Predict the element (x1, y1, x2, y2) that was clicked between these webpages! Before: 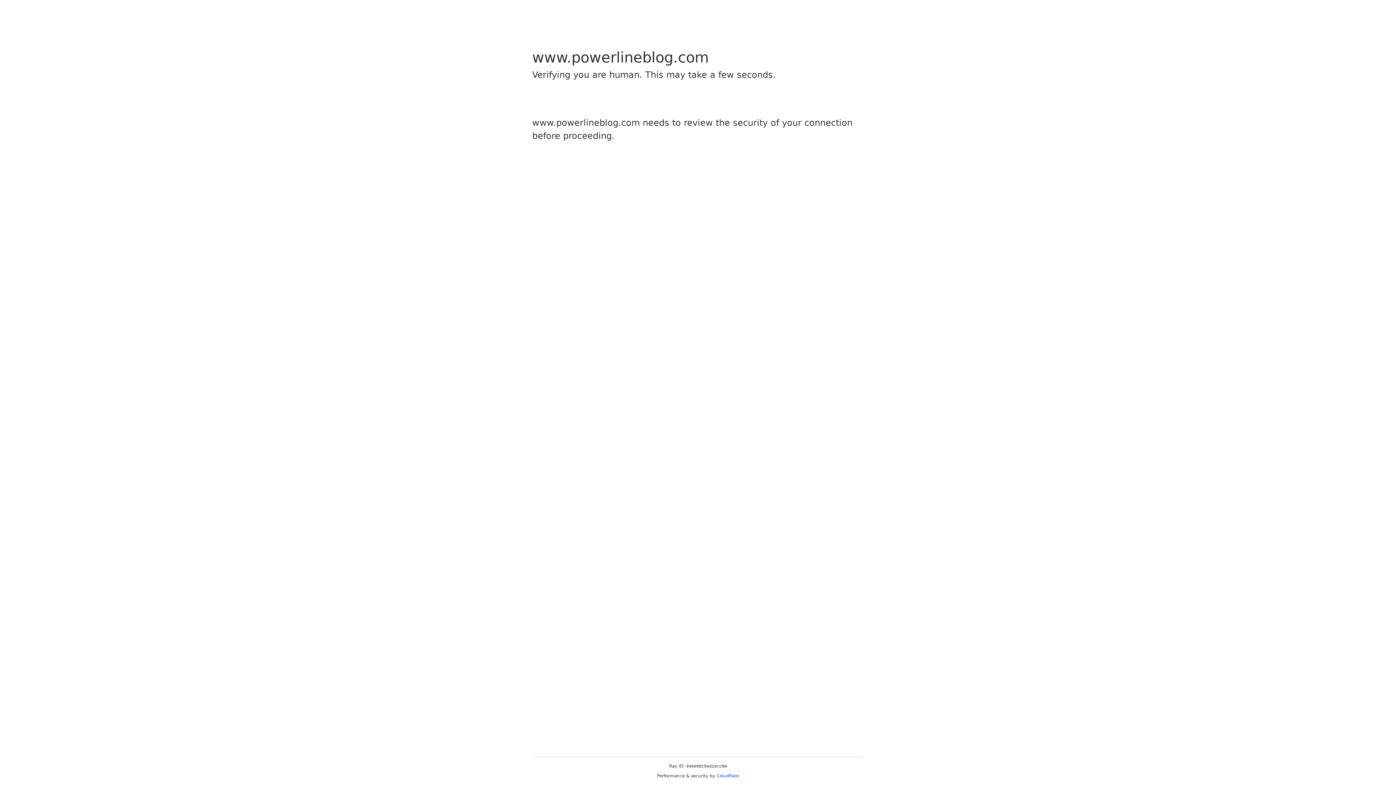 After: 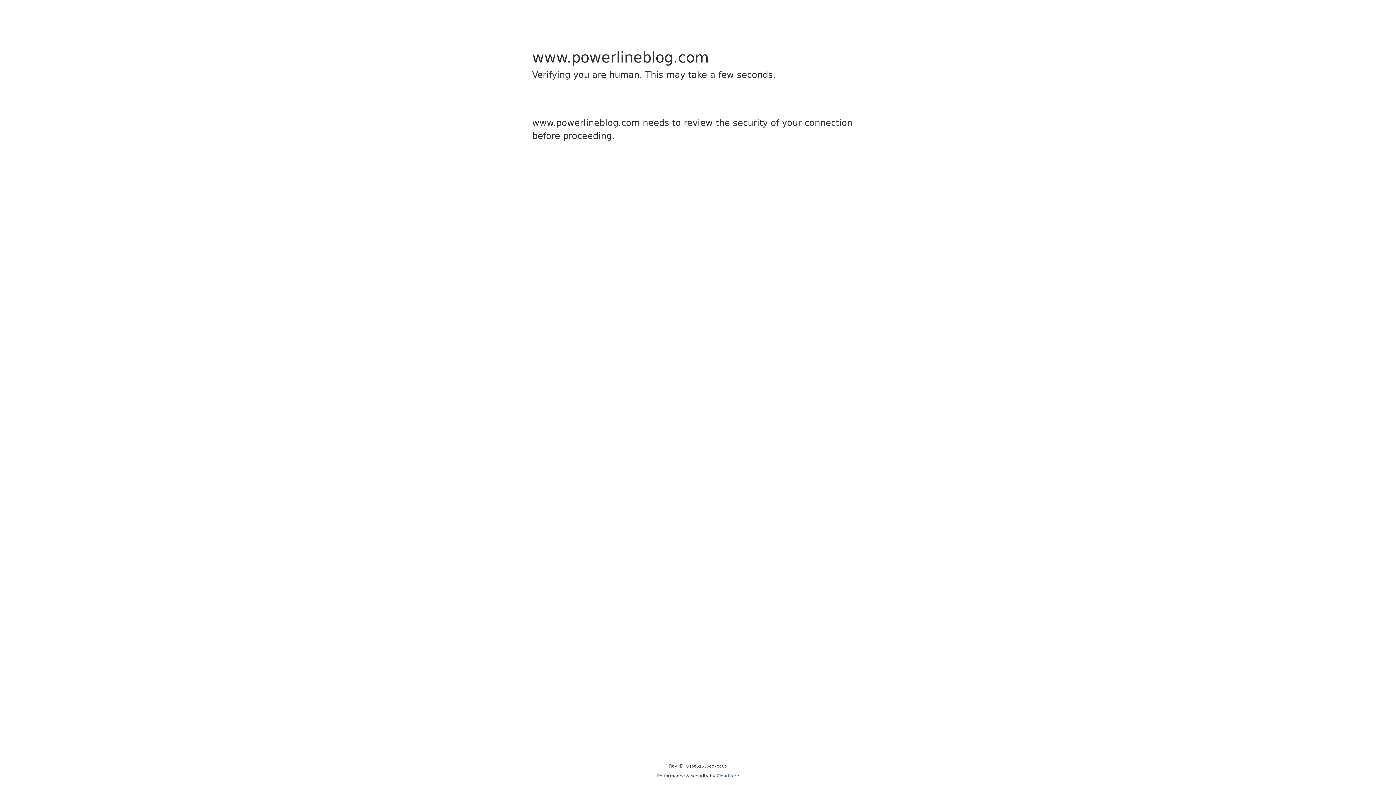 Action: bbox: (716, 773, 739, 778) label: Cloudflare